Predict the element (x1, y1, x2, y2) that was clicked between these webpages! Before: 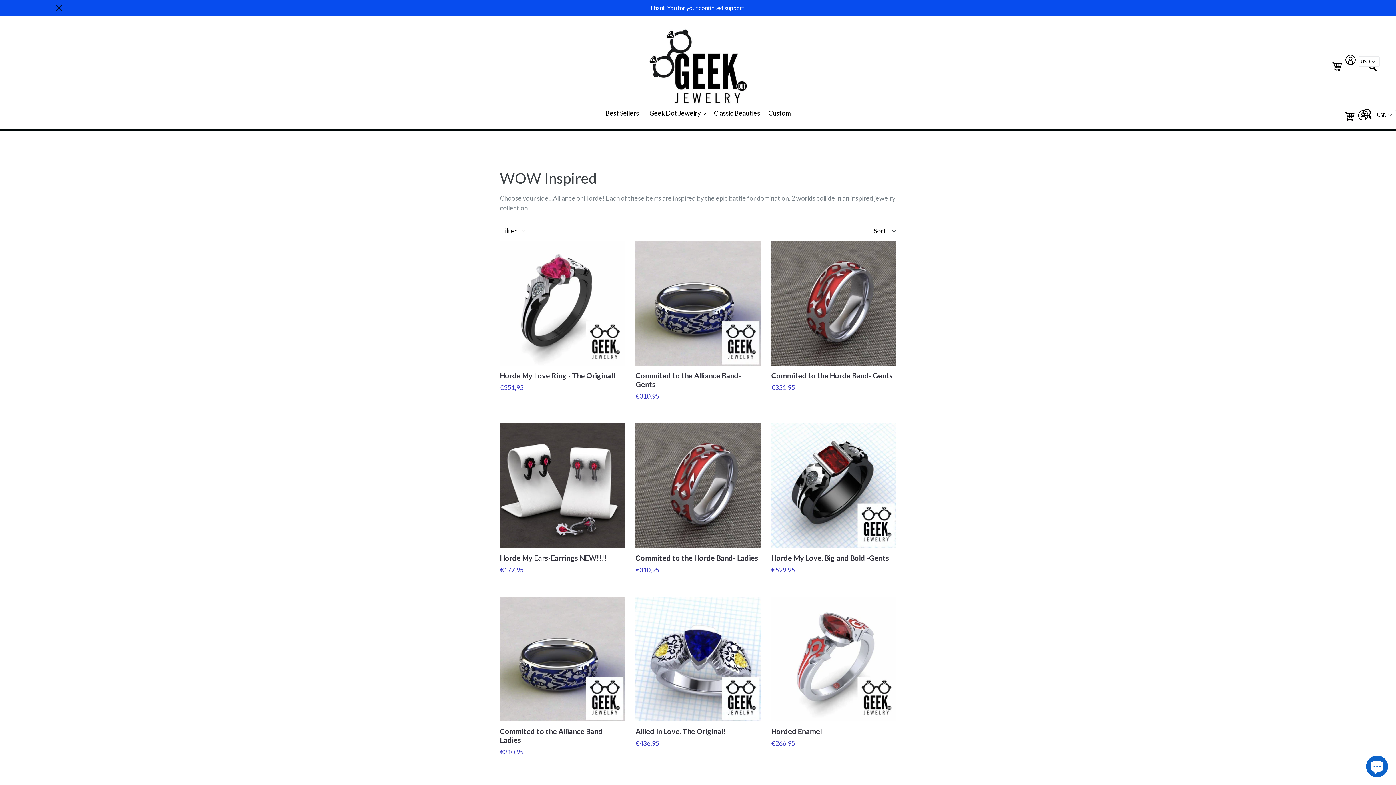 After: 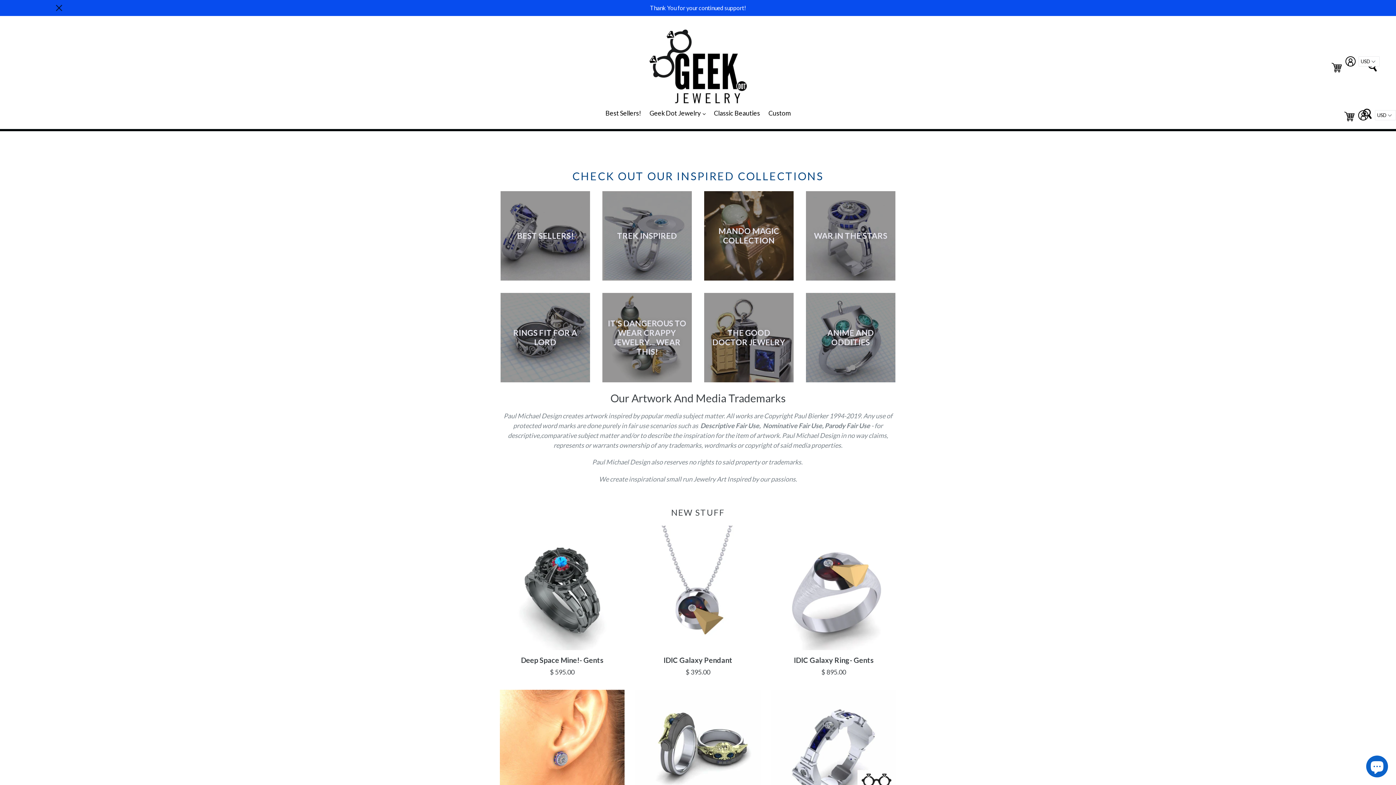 Action: bbox: (643, 26, 752, 108)